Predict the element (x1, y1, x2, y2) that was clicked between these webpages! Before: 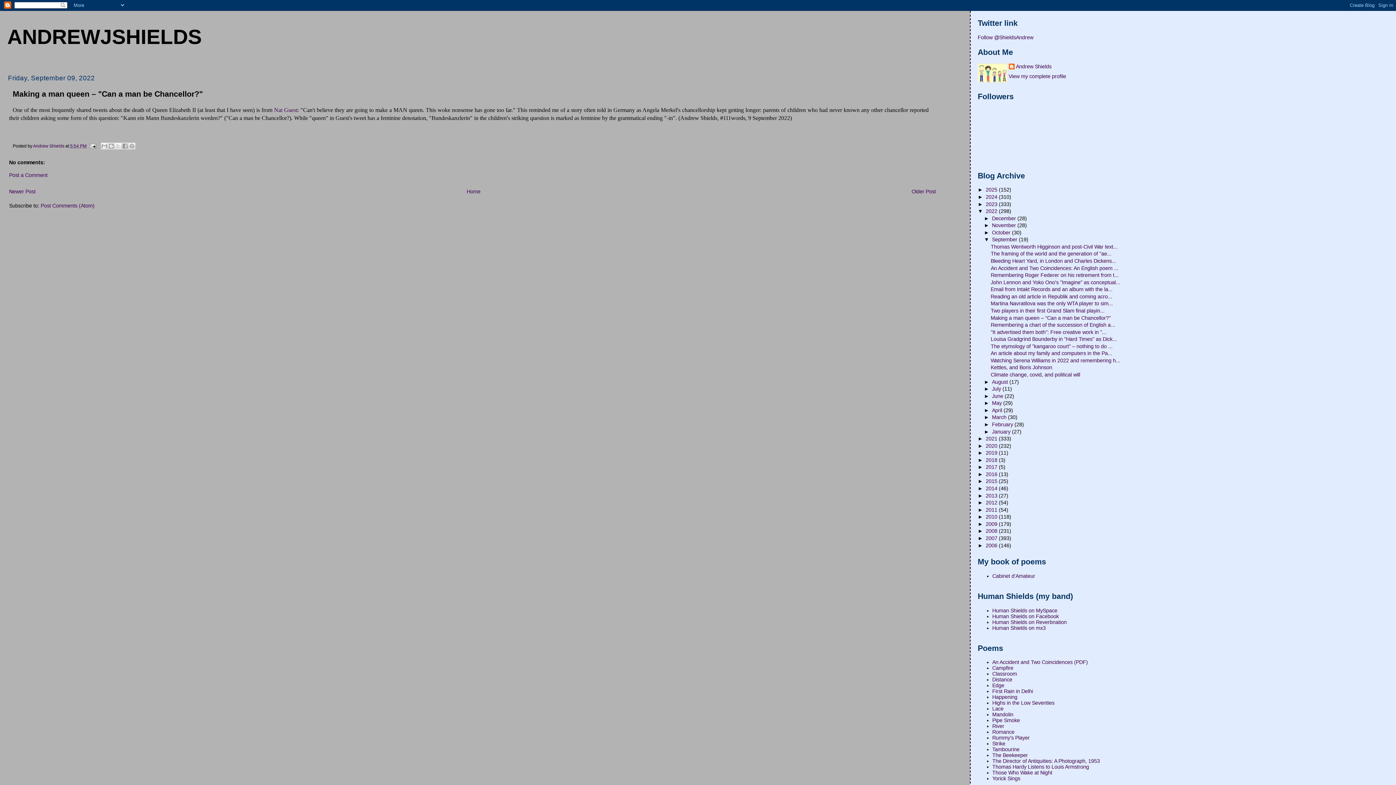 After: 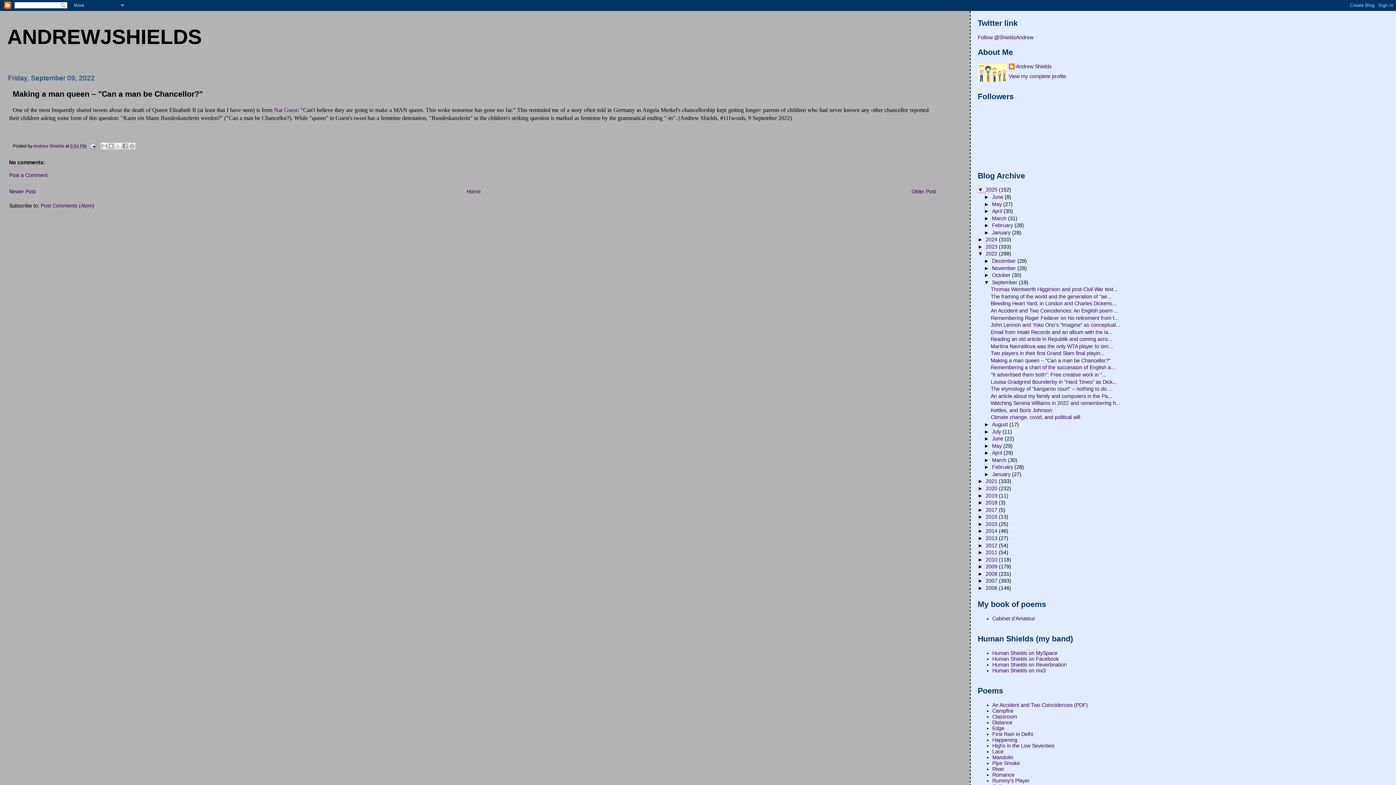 Action: bbox: (978, 187, 986, 192) label: ►  